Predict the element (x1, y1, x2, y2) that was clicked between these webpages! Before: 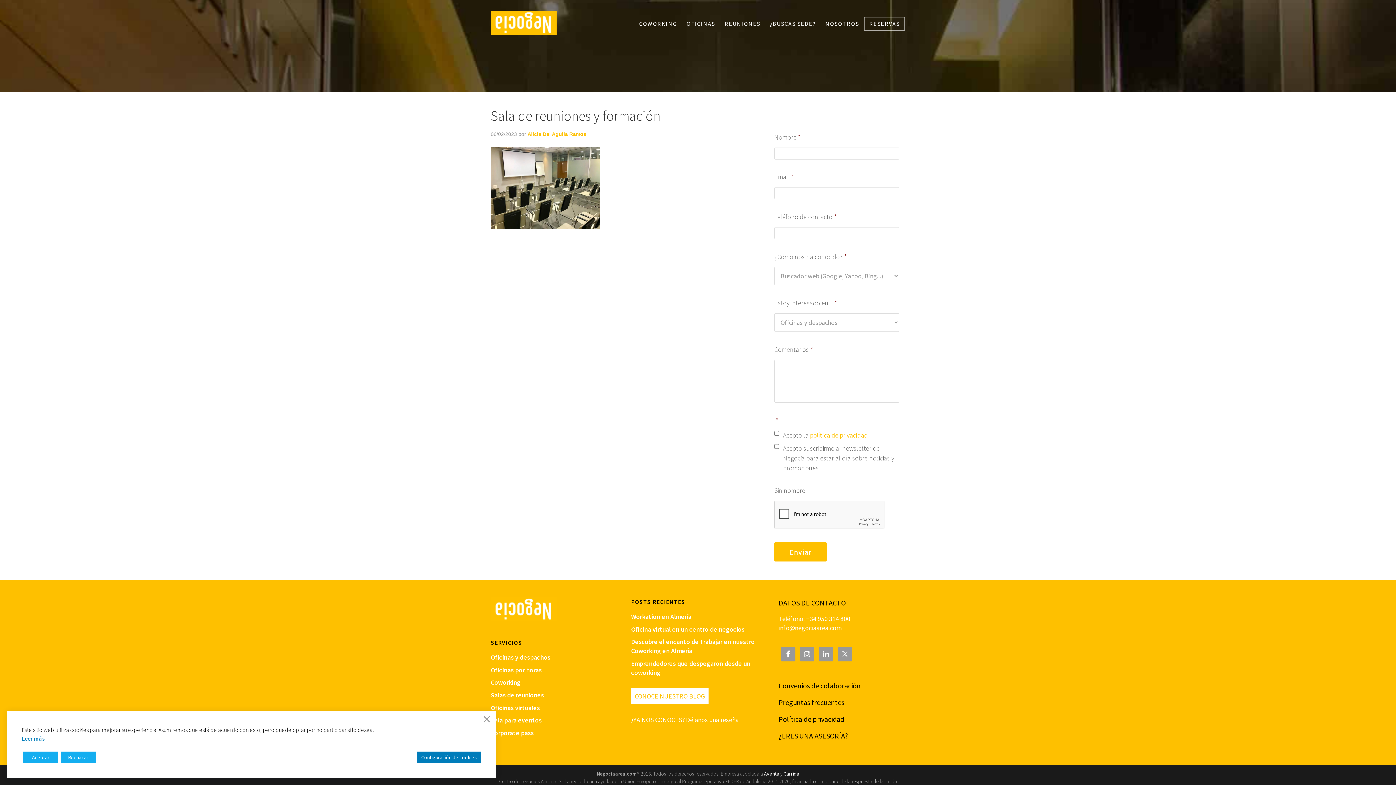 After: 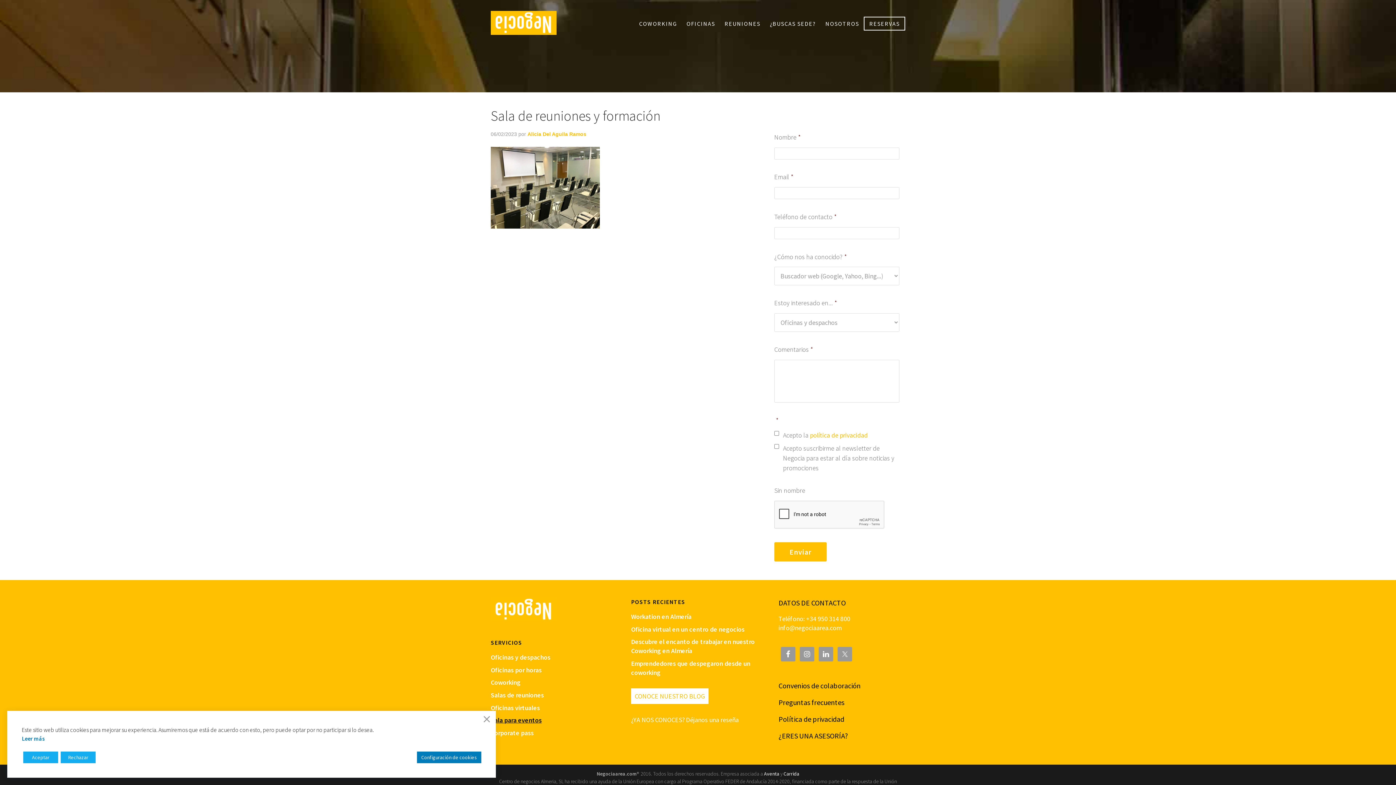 Action: label: Sala para eventos bbox: (490, 716, 541, 724)